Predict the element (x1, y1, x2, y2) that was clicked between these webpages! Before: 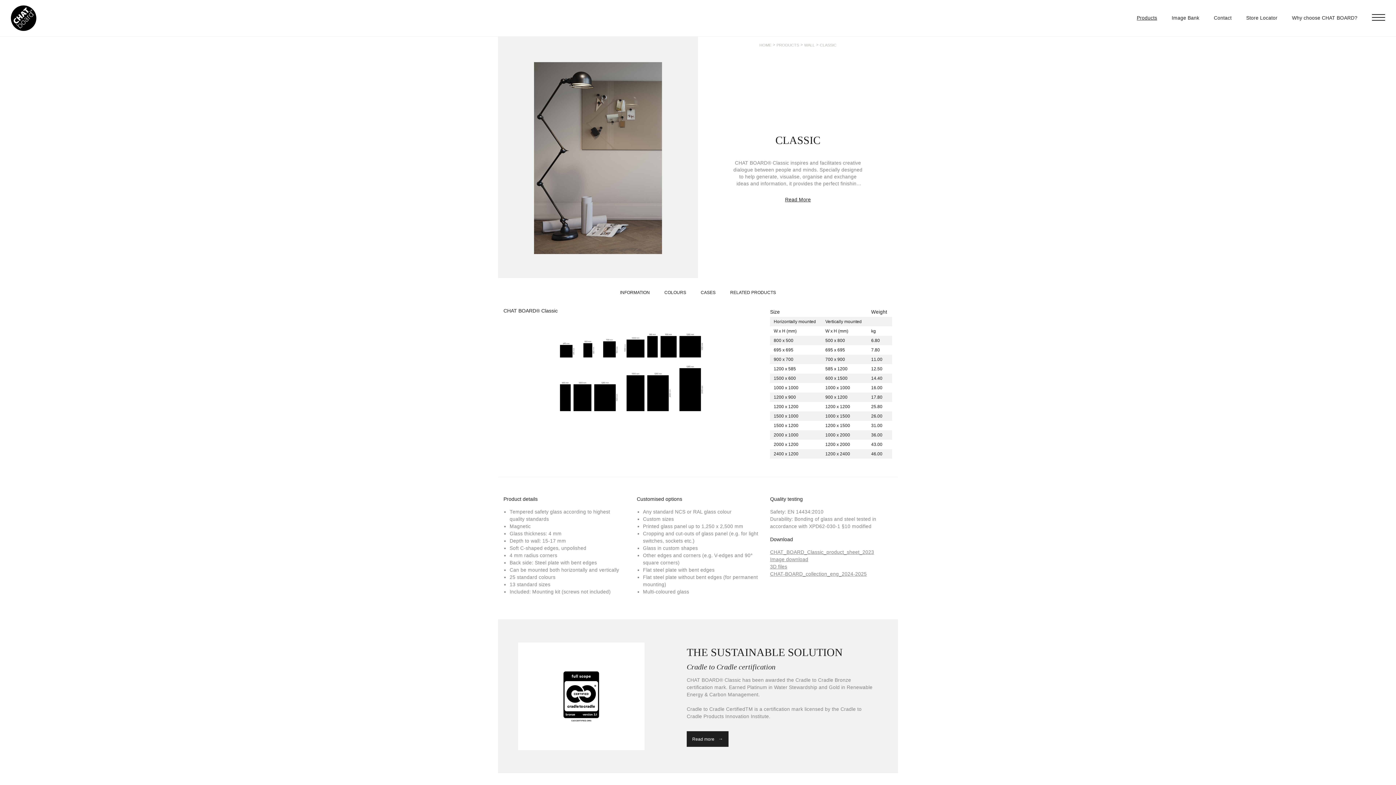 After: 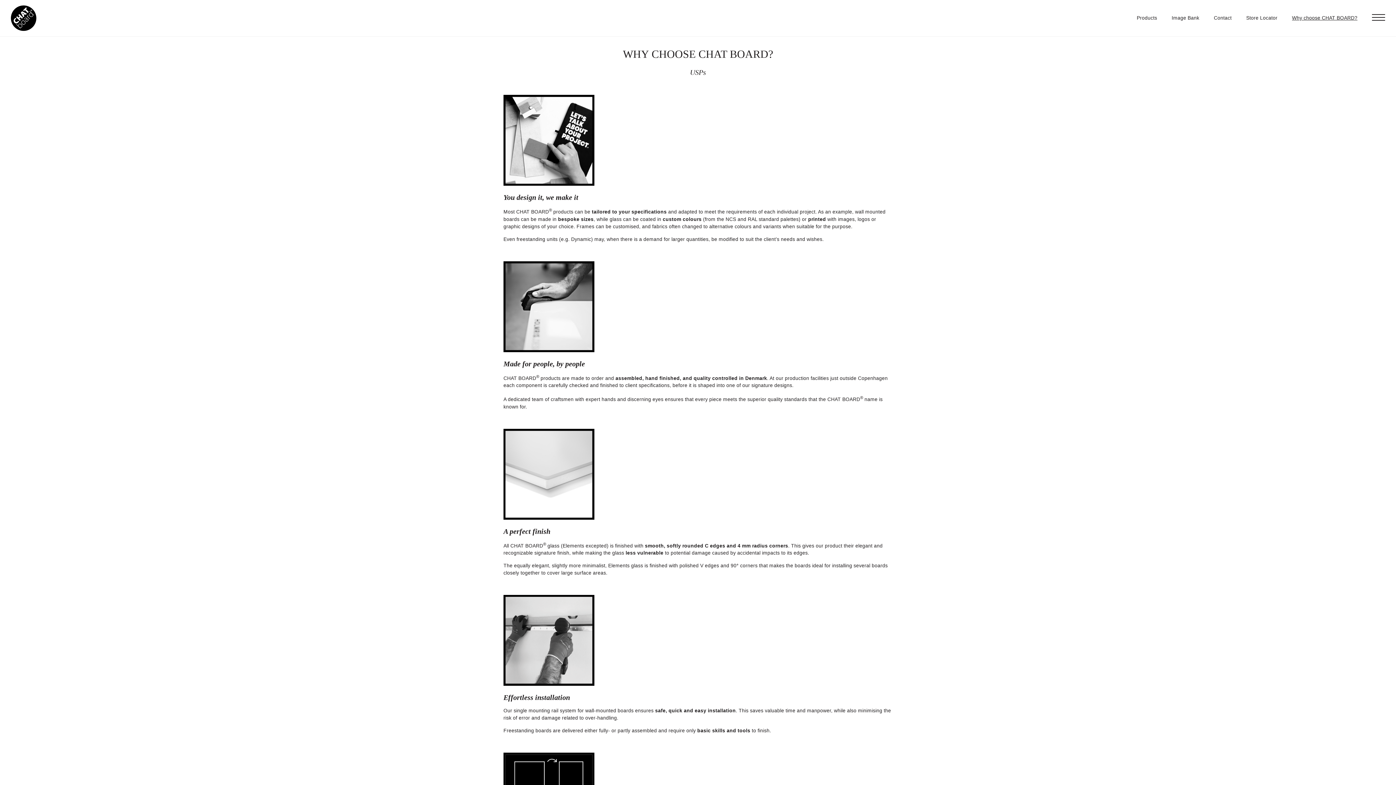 Action: label: Why choose CHAT BOARD? bbox: (1292, 15, 1357, 20)